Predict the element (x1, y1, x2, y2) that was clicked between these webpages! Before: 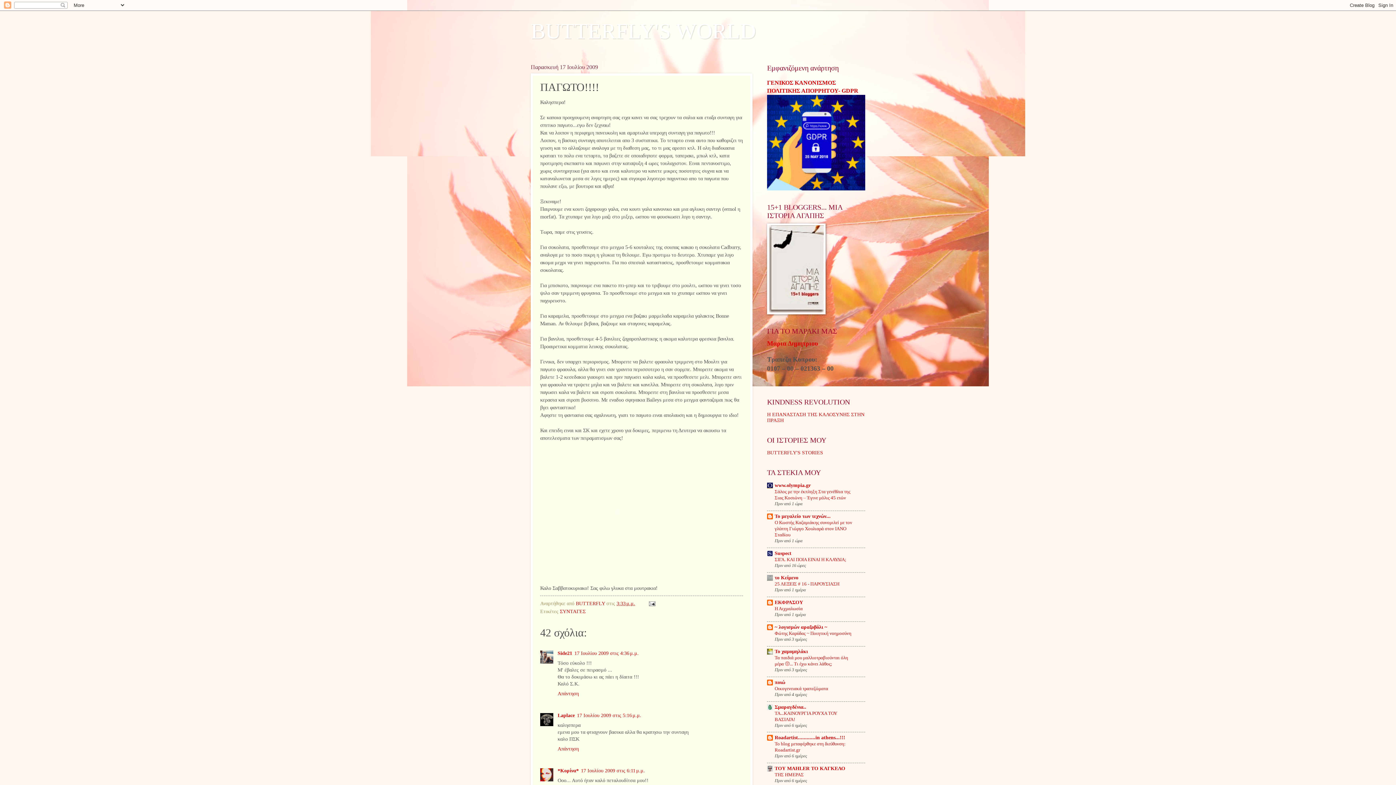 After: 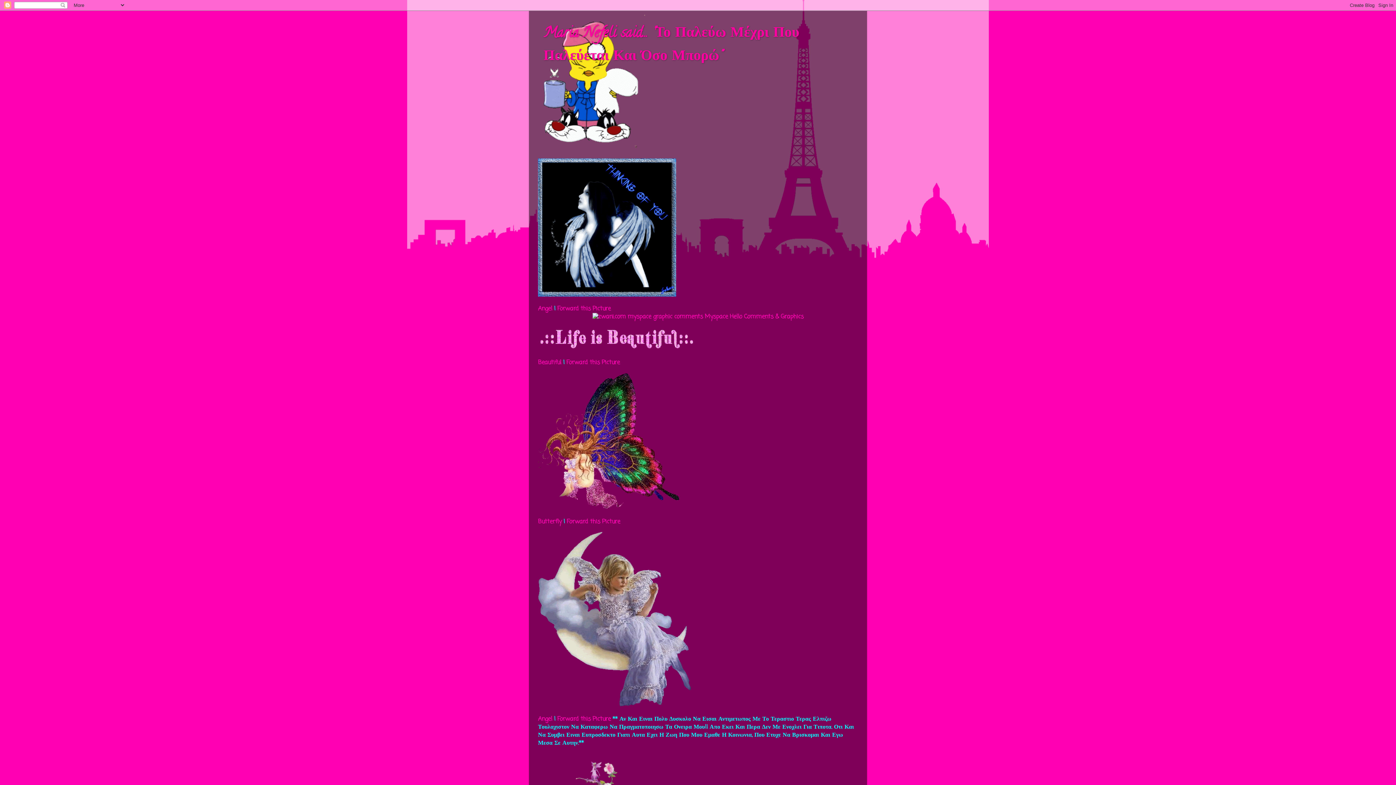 Action: label: Μαρια Δημητριου bbox: (767, 341, 818, 347)